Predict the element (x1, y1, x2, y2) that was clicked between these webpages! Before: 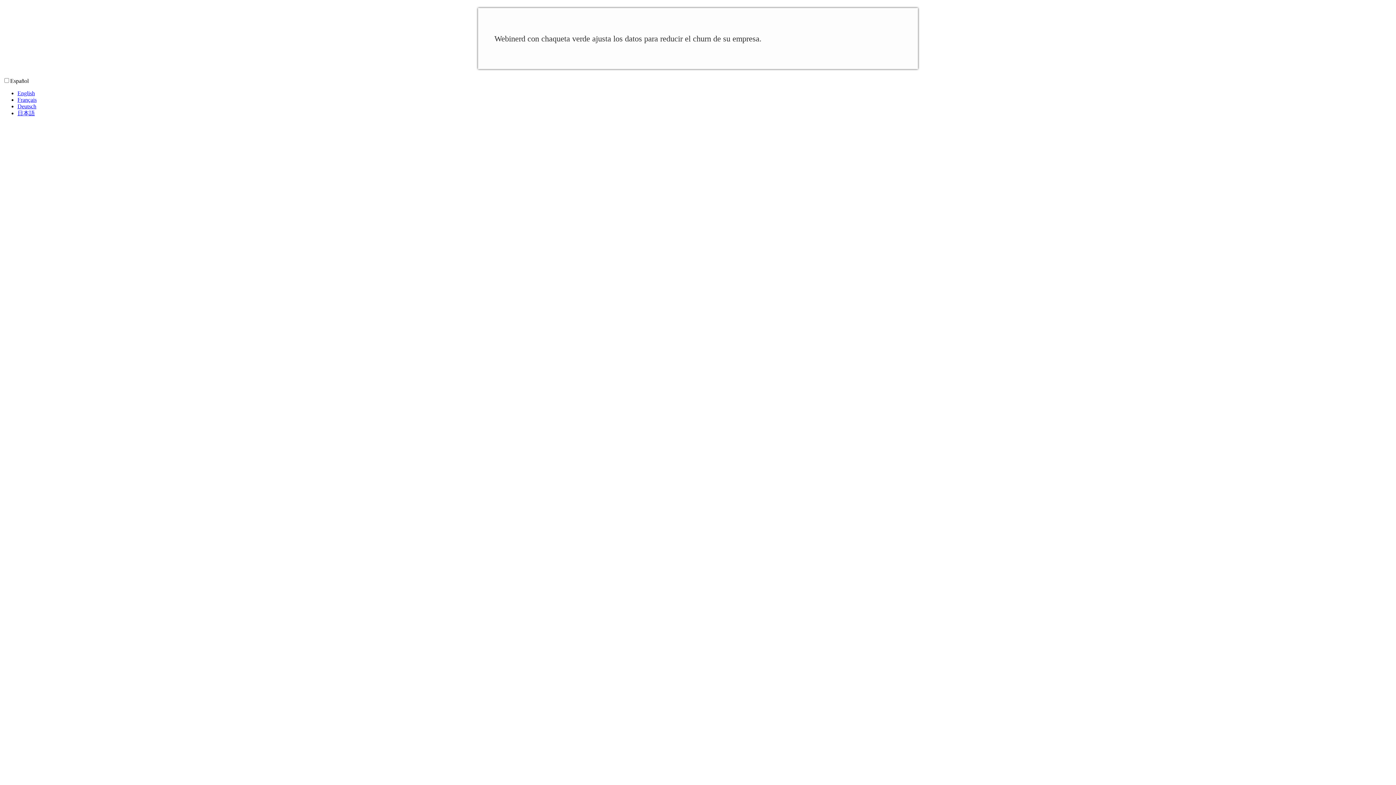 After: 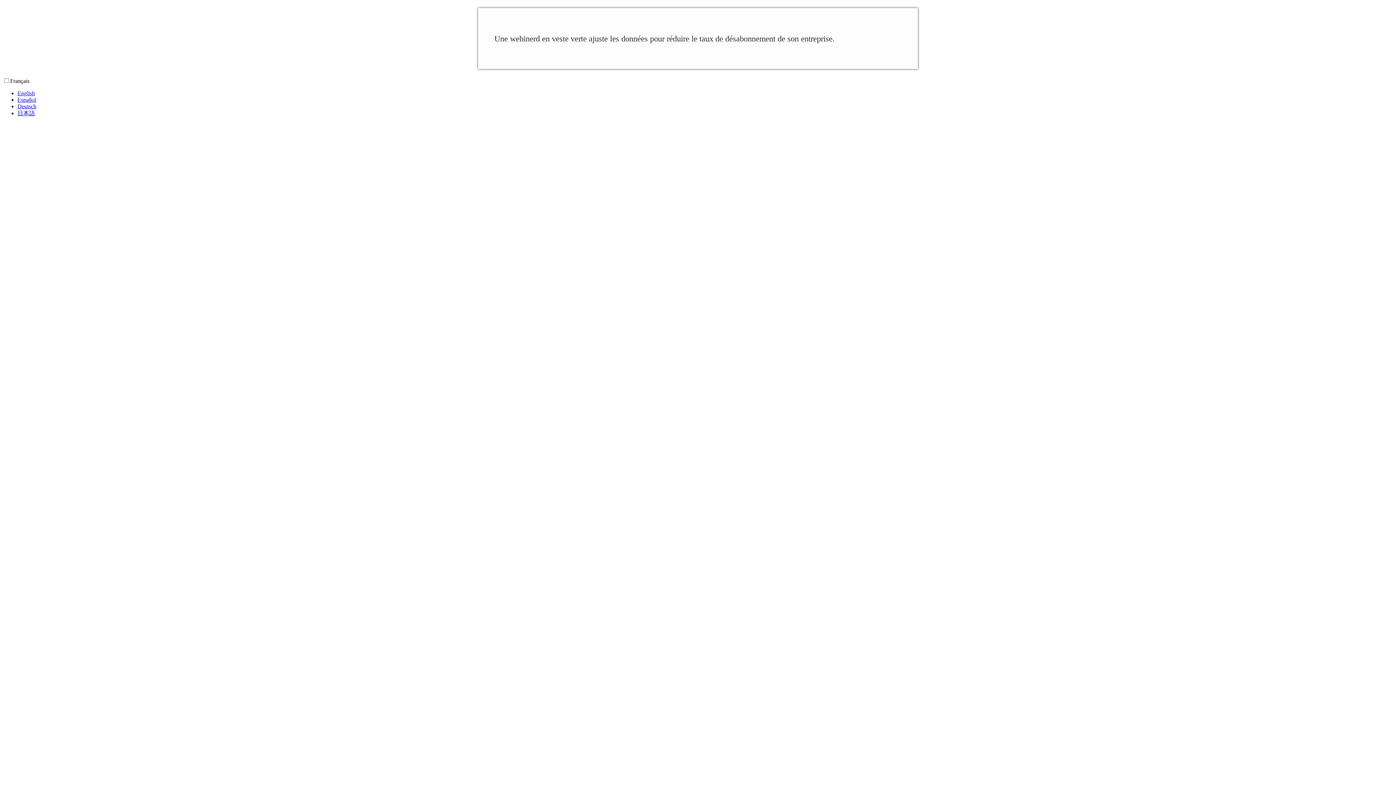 Action: bbox: (17, 96, 36, 102) label: Français